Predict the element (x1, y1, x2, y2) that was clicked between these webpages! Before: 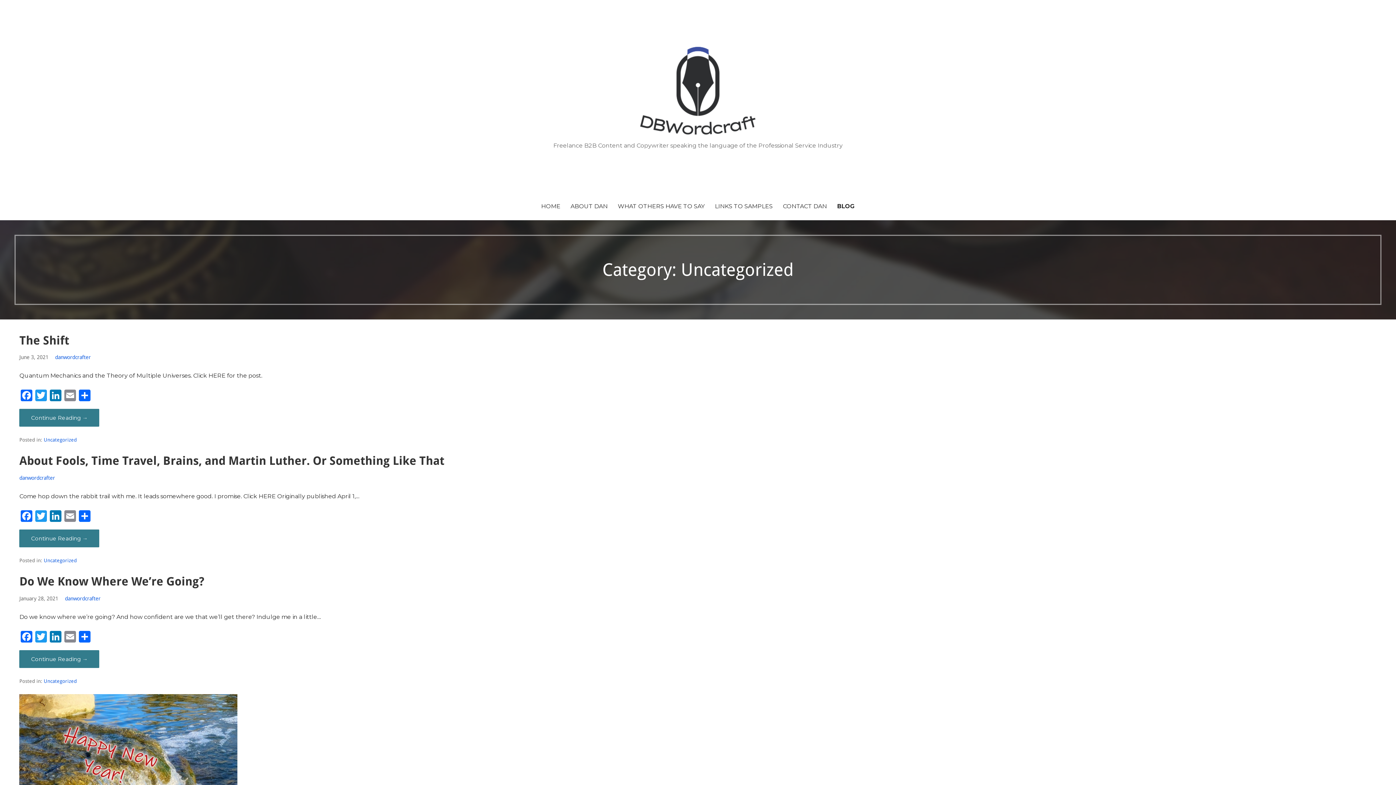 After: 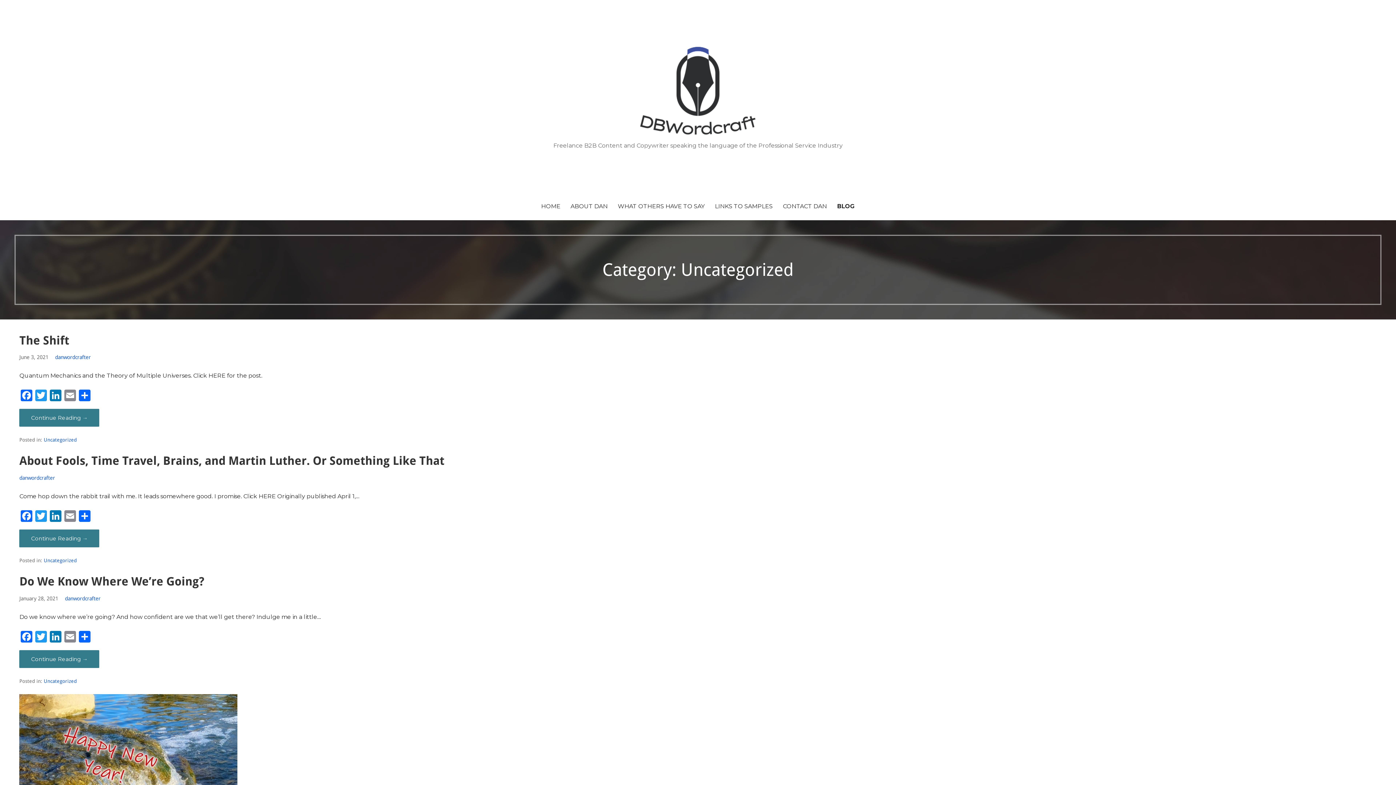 Action: label: Uncategorized bbox: (43, 678, 76, 684)